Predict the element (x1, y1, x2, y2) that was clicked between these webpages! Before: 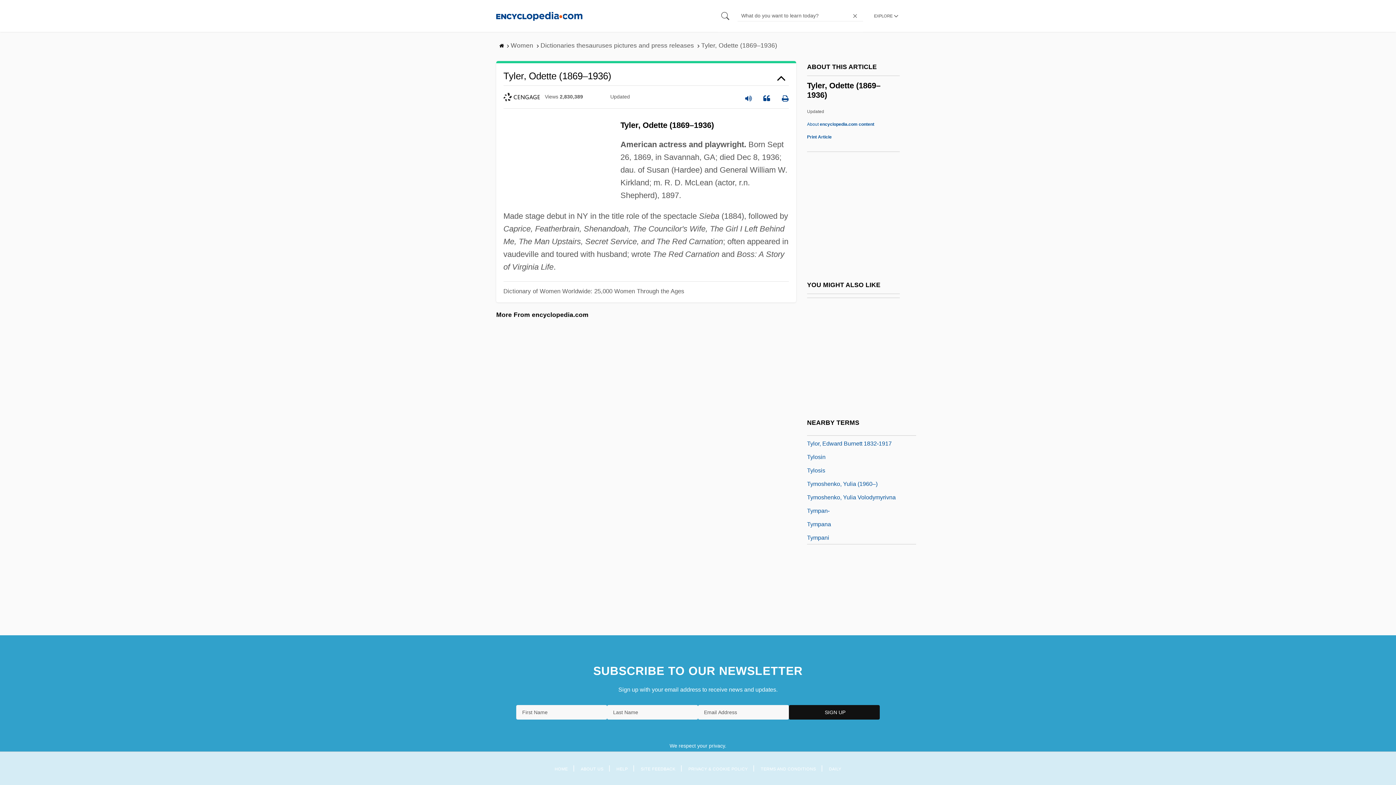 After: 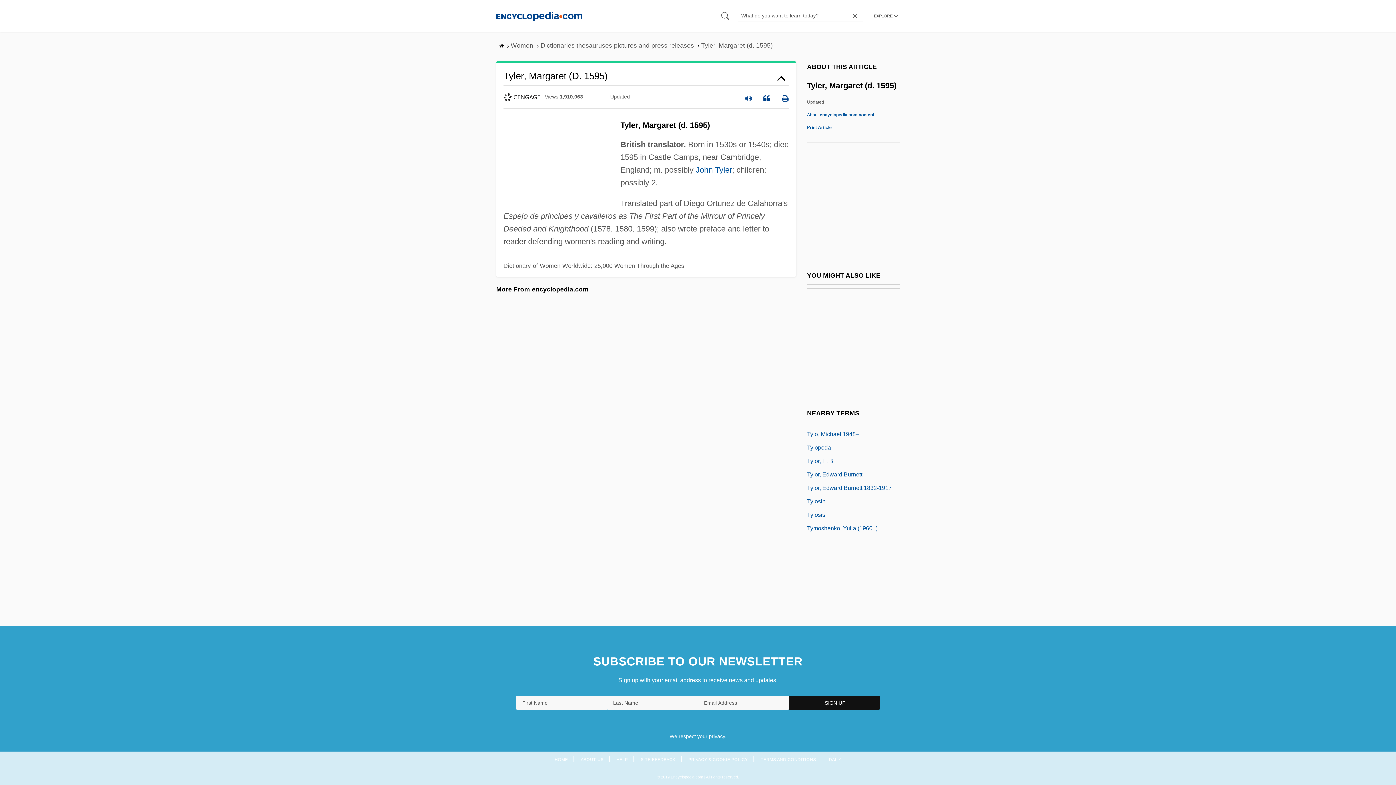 Action: label: Tyler, Margaret (D. 1595) bbox: (807, 478, 870, 487)